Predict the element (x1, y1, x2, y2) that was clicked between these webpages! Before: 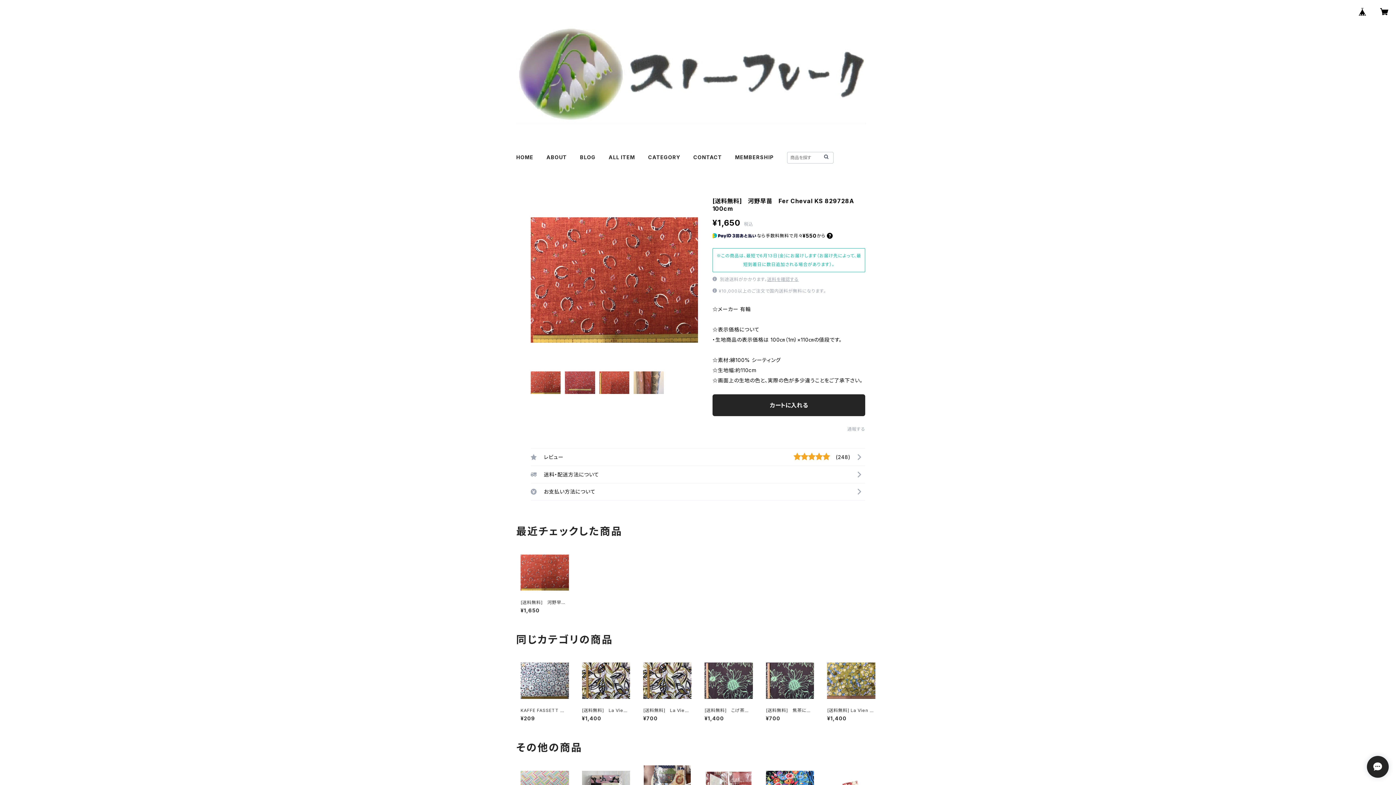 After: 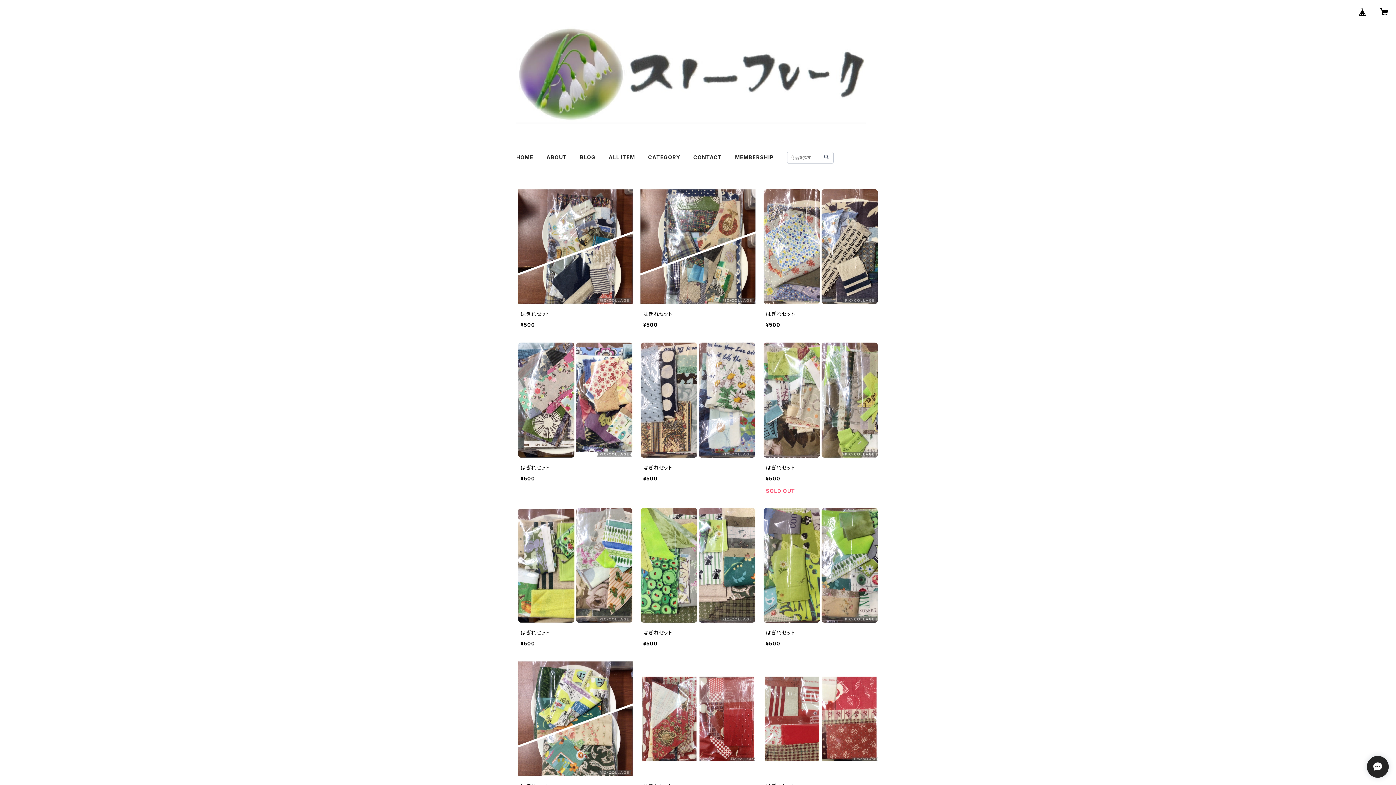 Action: label: HOME bbox: (516, 154, 533, 160)